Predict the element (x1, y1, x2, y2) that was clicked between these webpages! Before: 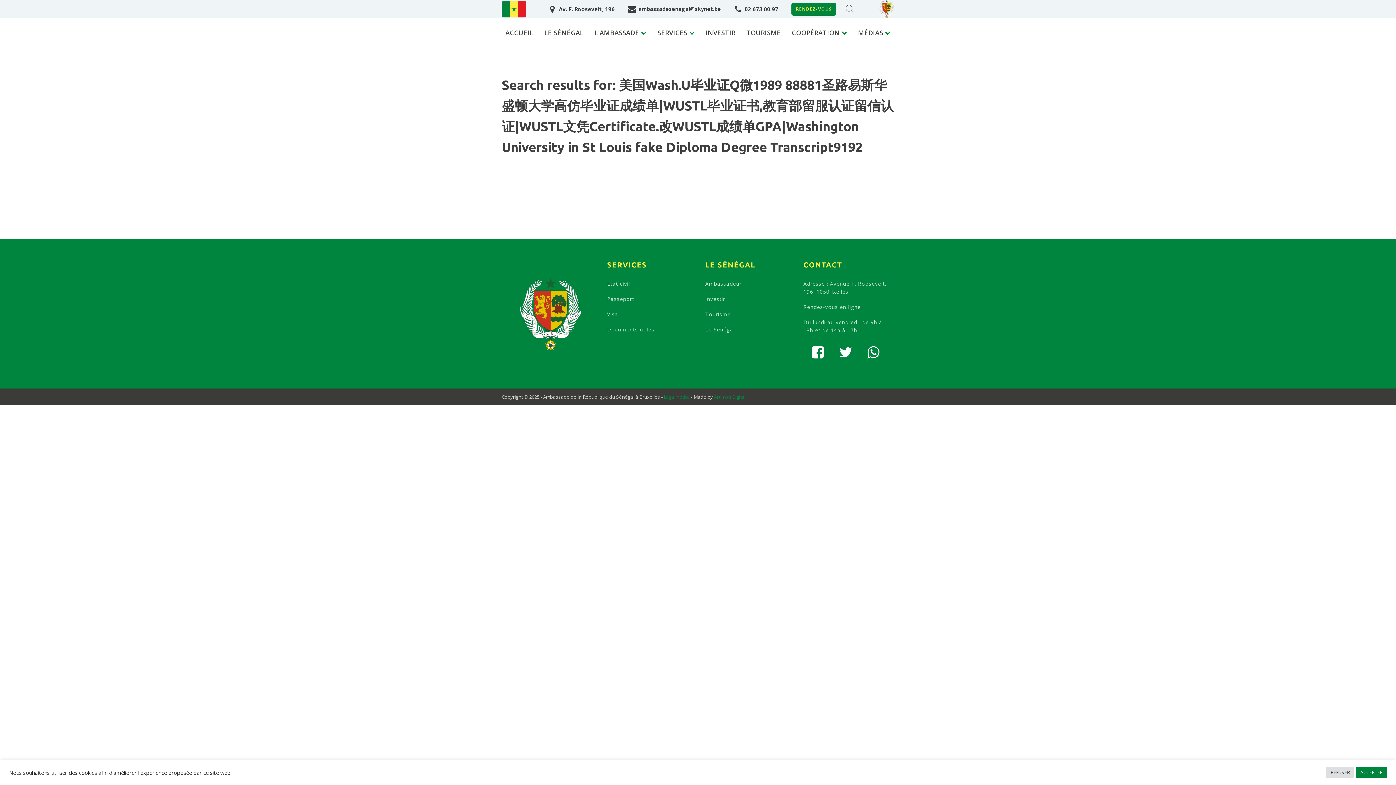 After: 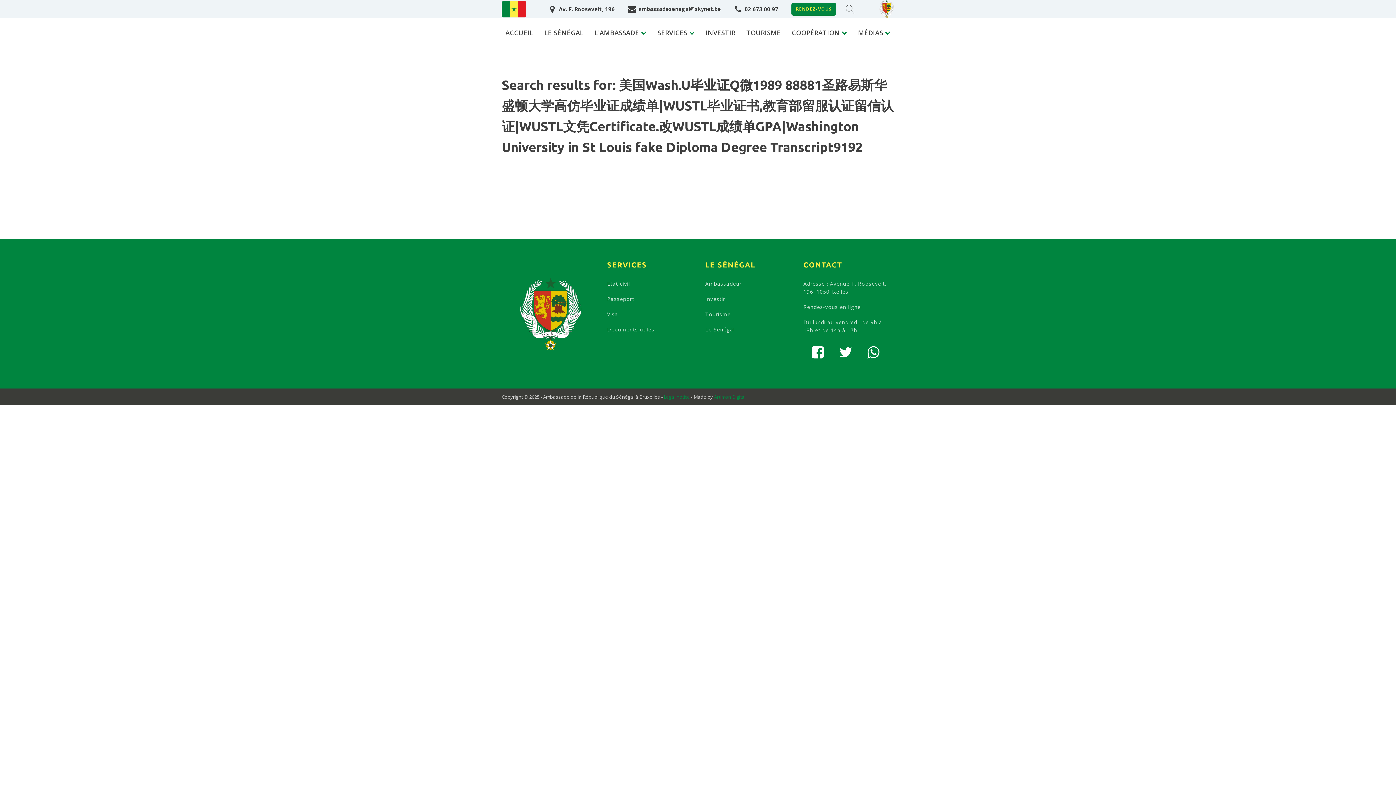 Action: label: ACCEPTER bbox: (1356, 767, 1387, 778)